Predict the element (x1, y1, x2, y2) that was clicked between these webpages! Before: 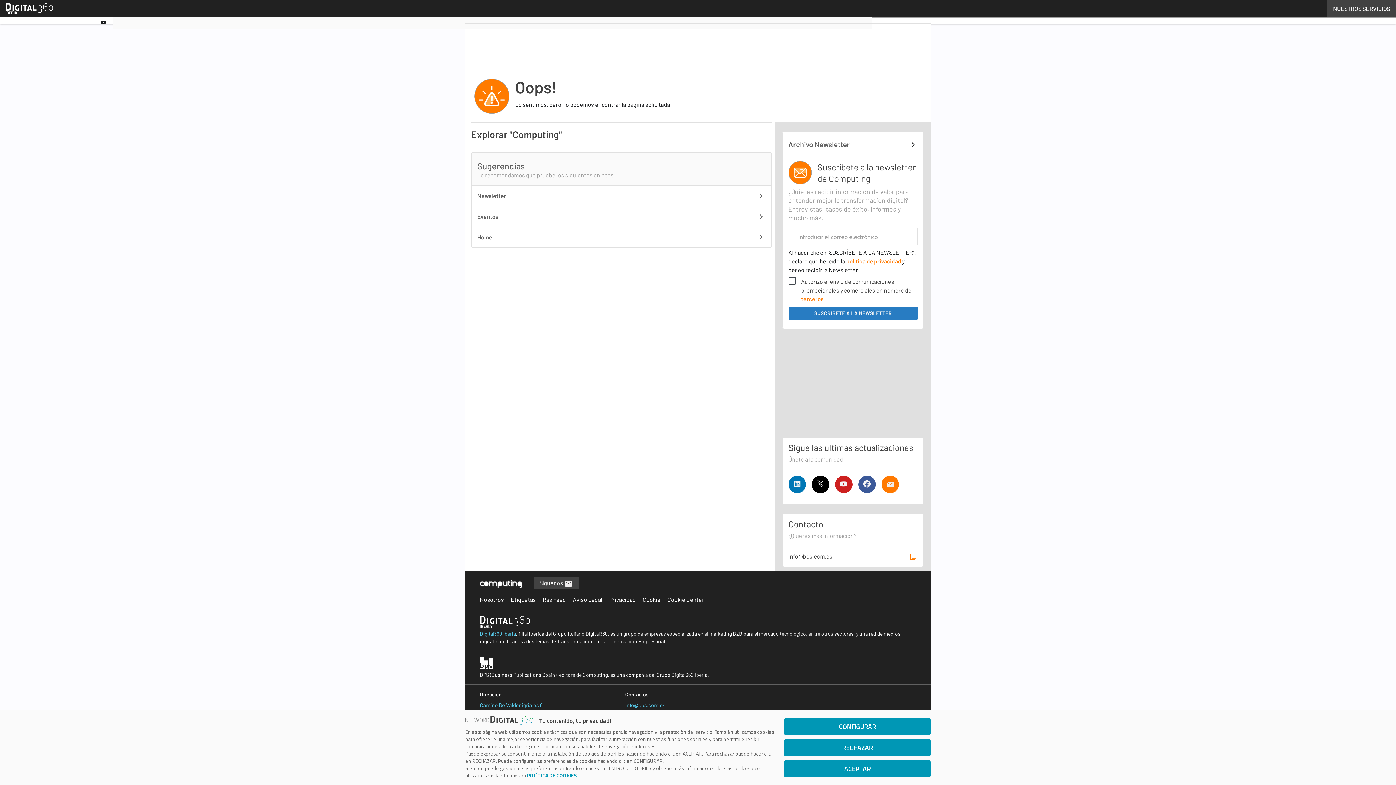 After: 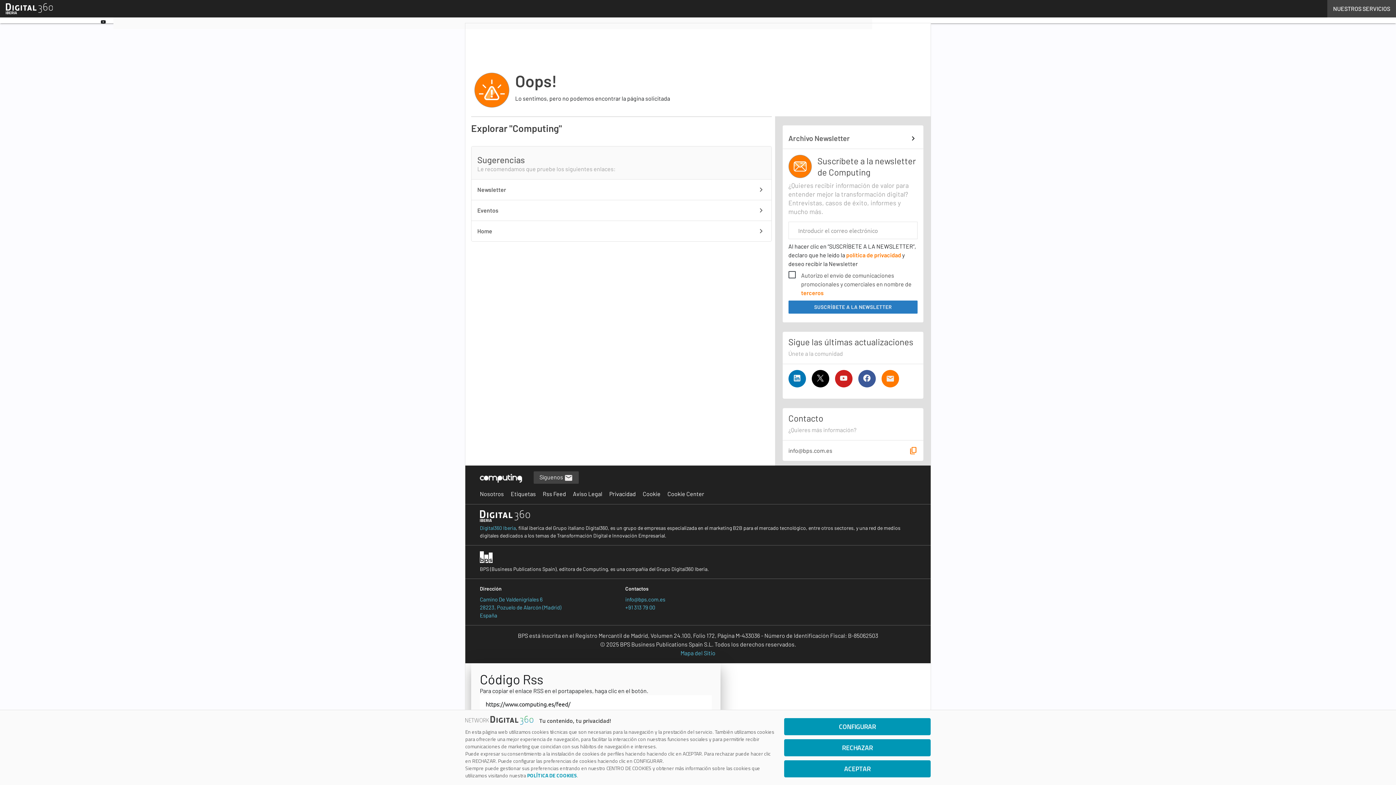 Action: bbox: (788, 476, 806, 493)